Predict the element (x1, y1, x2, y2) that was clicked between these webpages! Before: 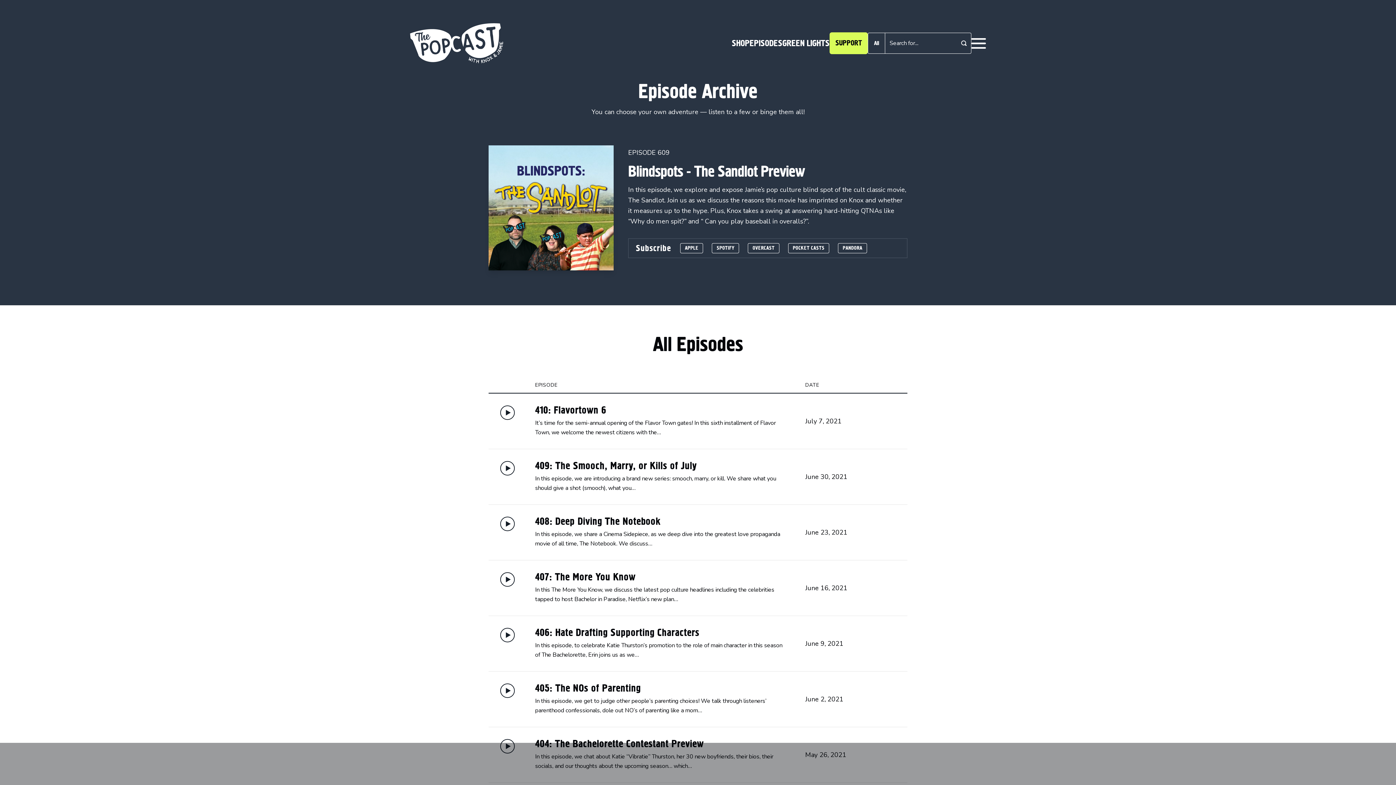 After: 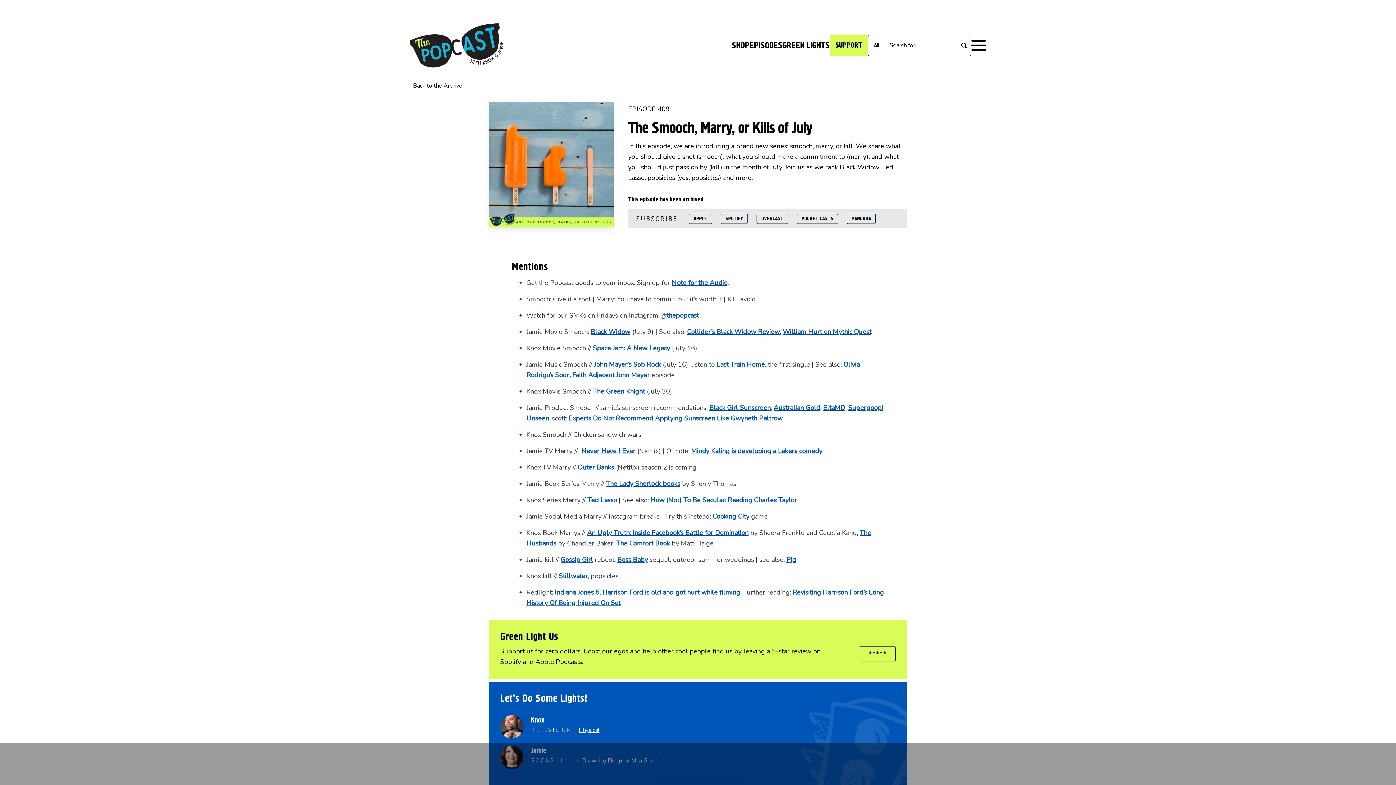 Action: bbox: (500, 461, 514, 476)